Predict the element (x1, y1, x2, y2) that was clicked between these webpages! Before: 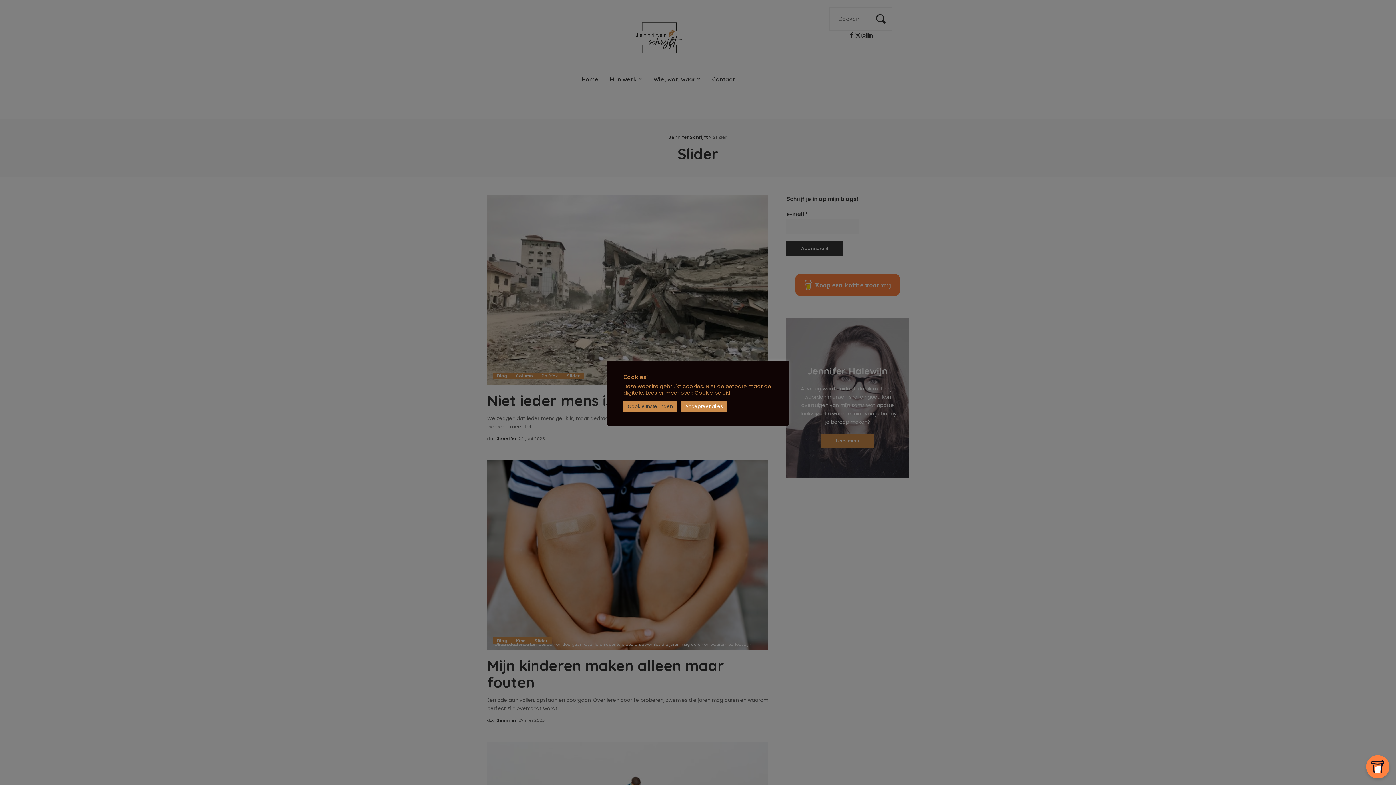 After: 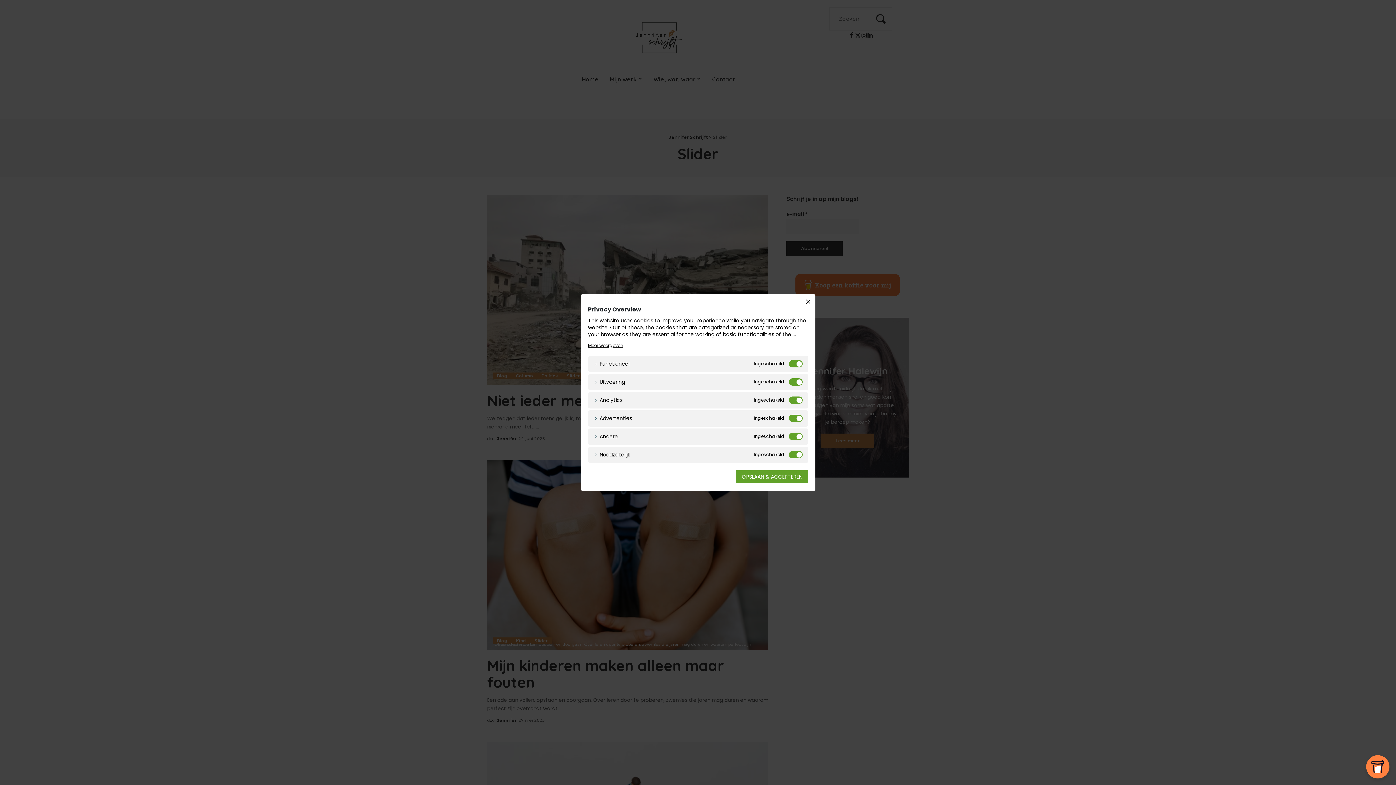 Action: label: Cookie Instellingen bbox: (623, 401, 677, 412)